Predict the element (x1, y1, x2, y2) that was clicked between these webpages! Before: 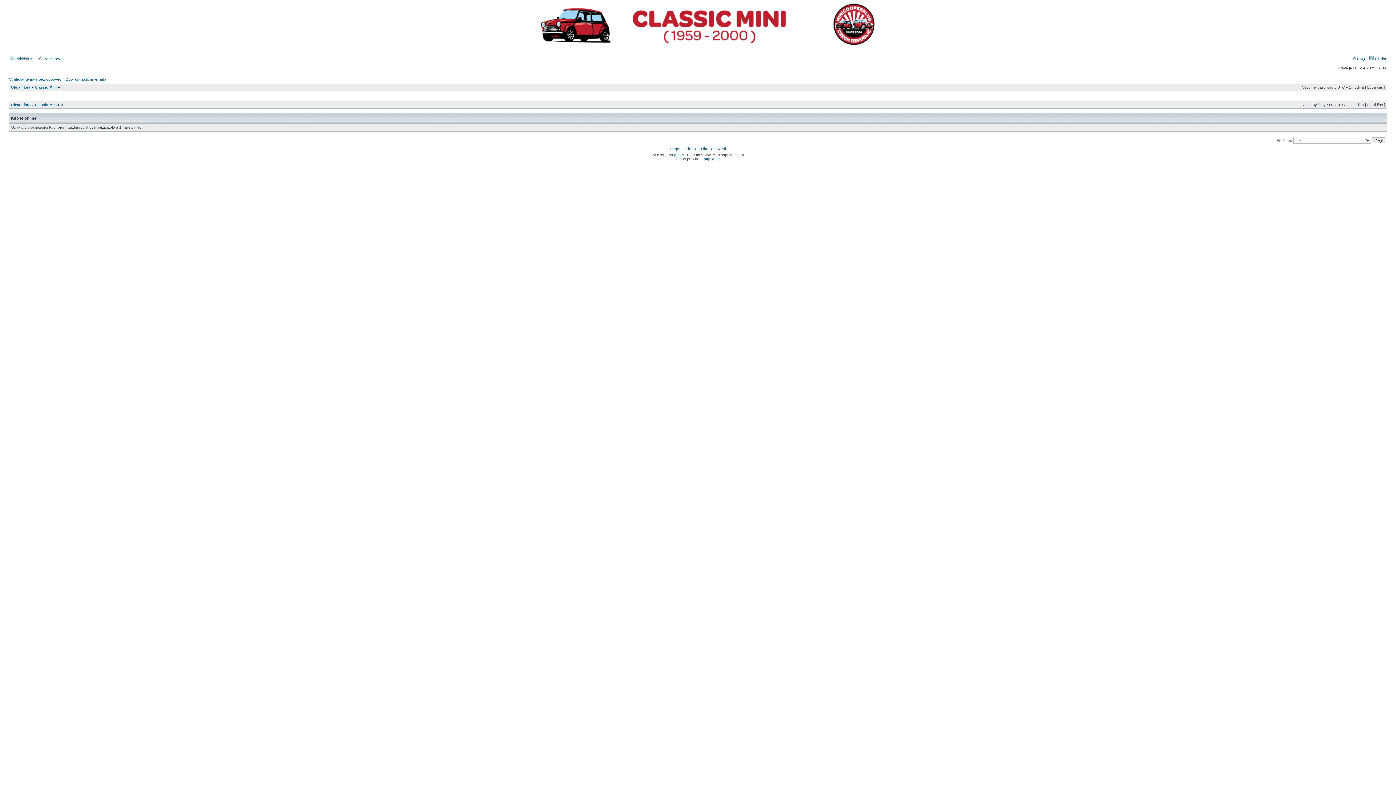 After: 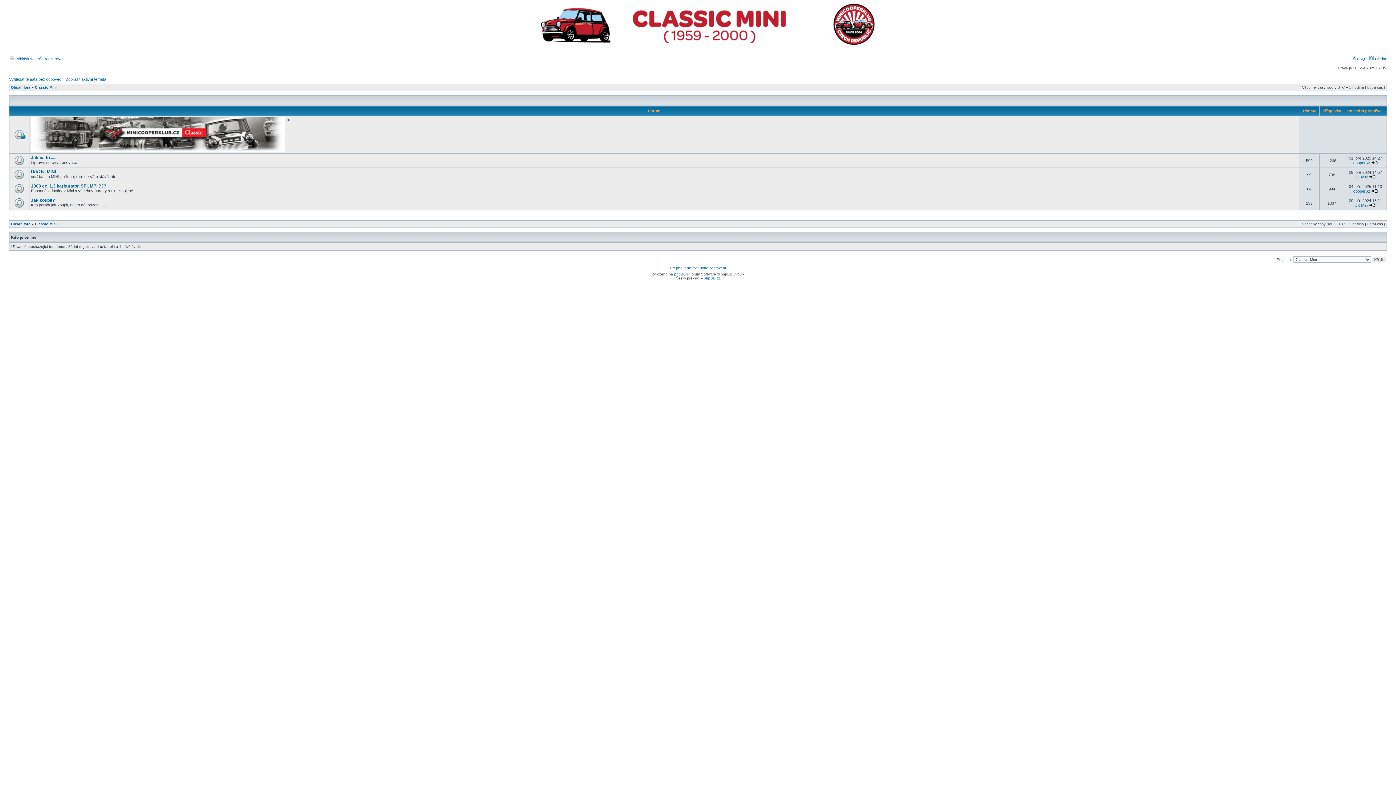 Action: bbox: (34, 102, 56, 106) label: Classic Mini